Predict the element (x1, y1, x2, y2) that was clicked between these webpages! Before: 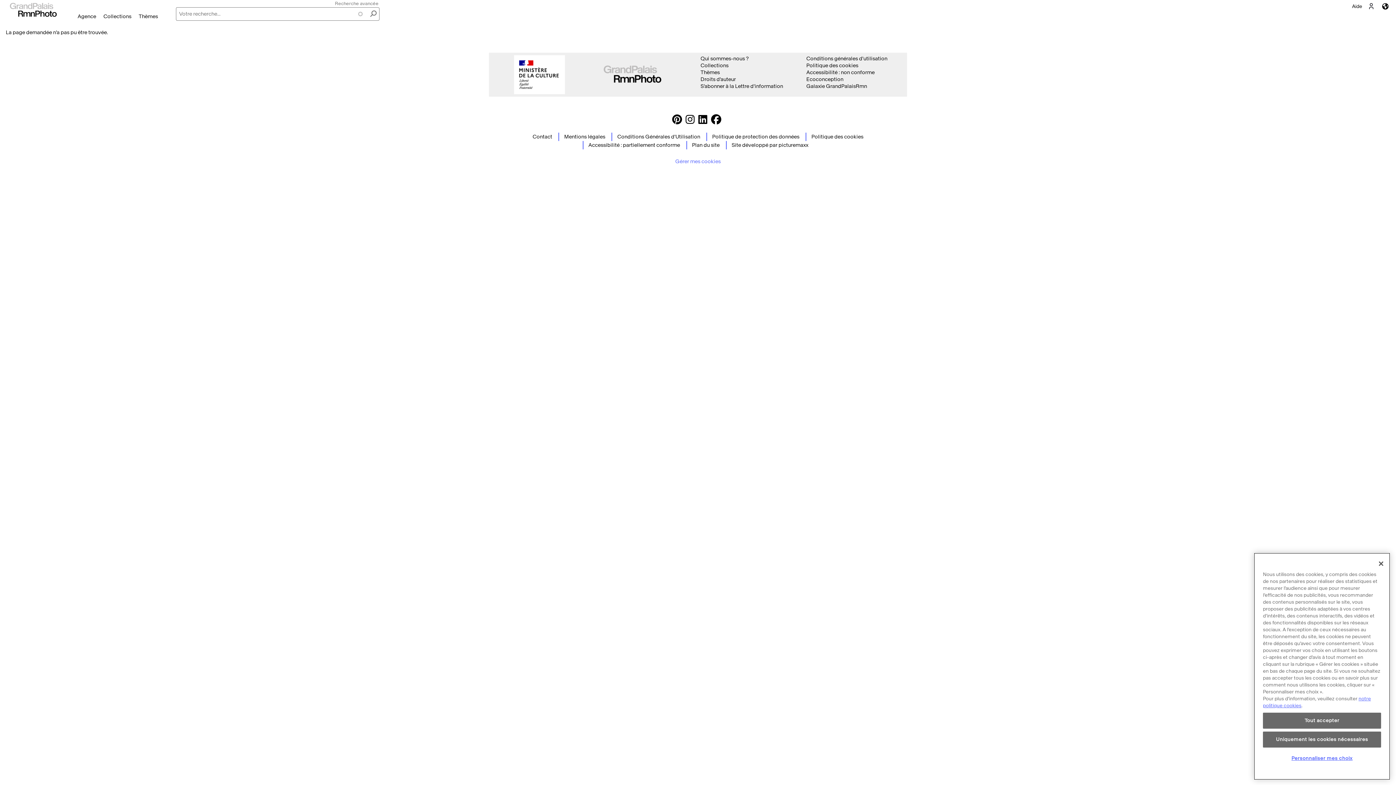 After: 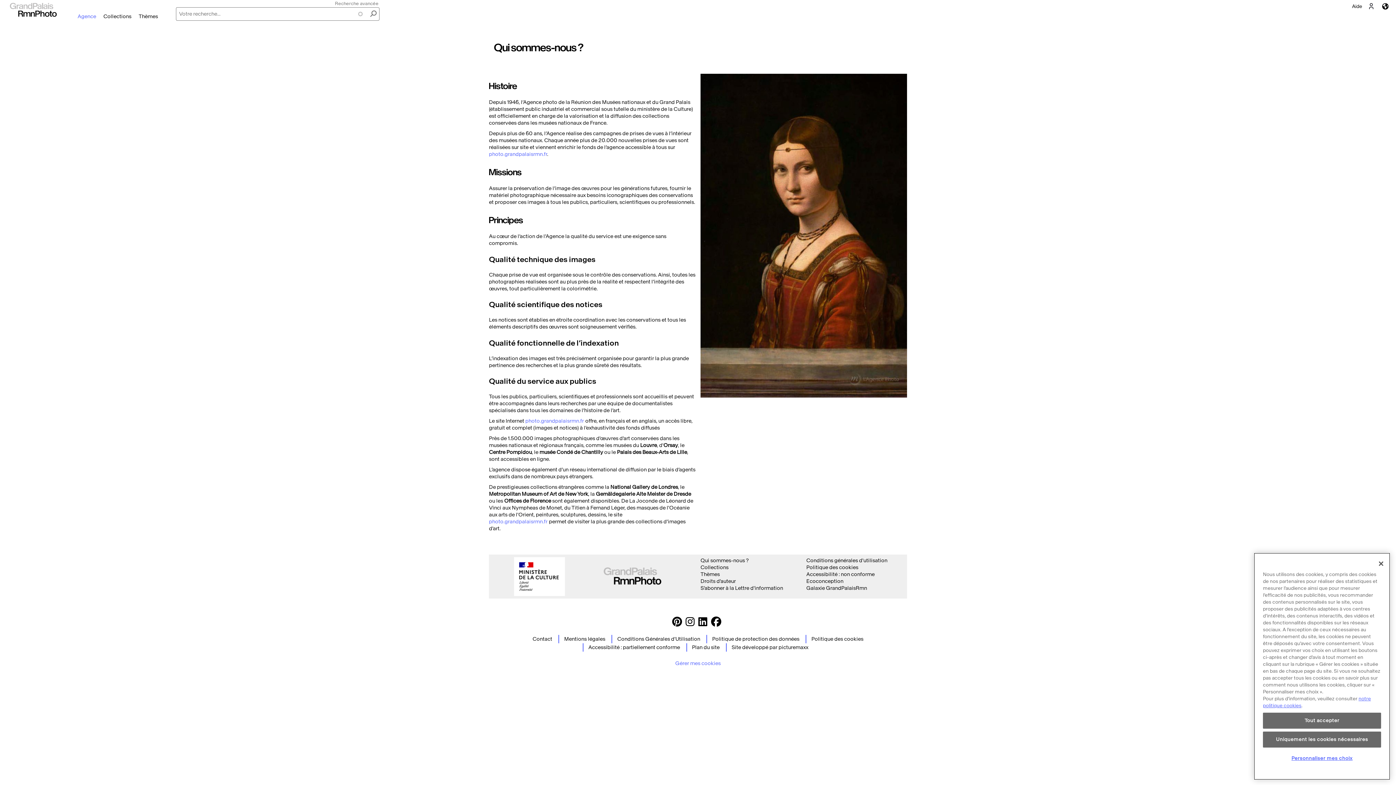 Action: bbox: (700, 55, 748, 61) label: Qui sommes-nous ?